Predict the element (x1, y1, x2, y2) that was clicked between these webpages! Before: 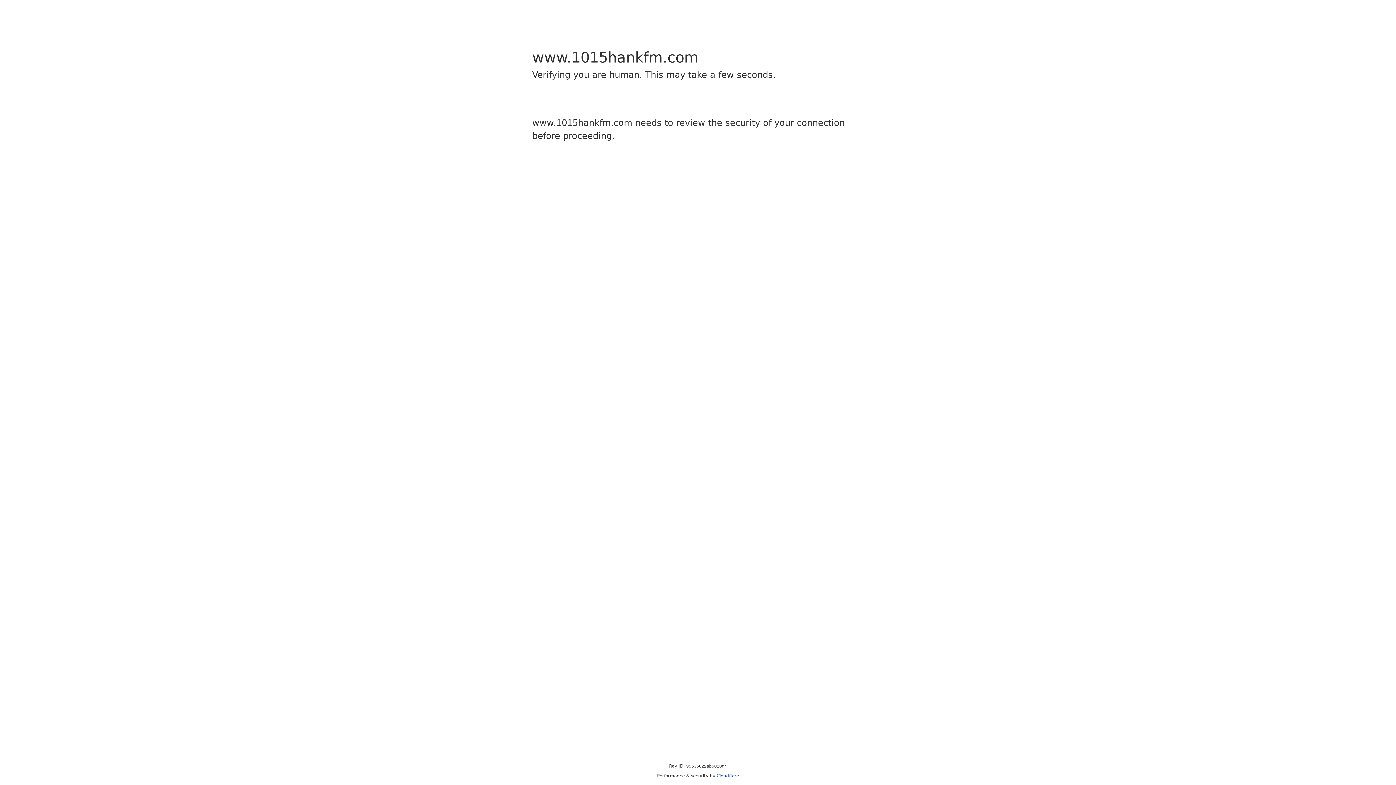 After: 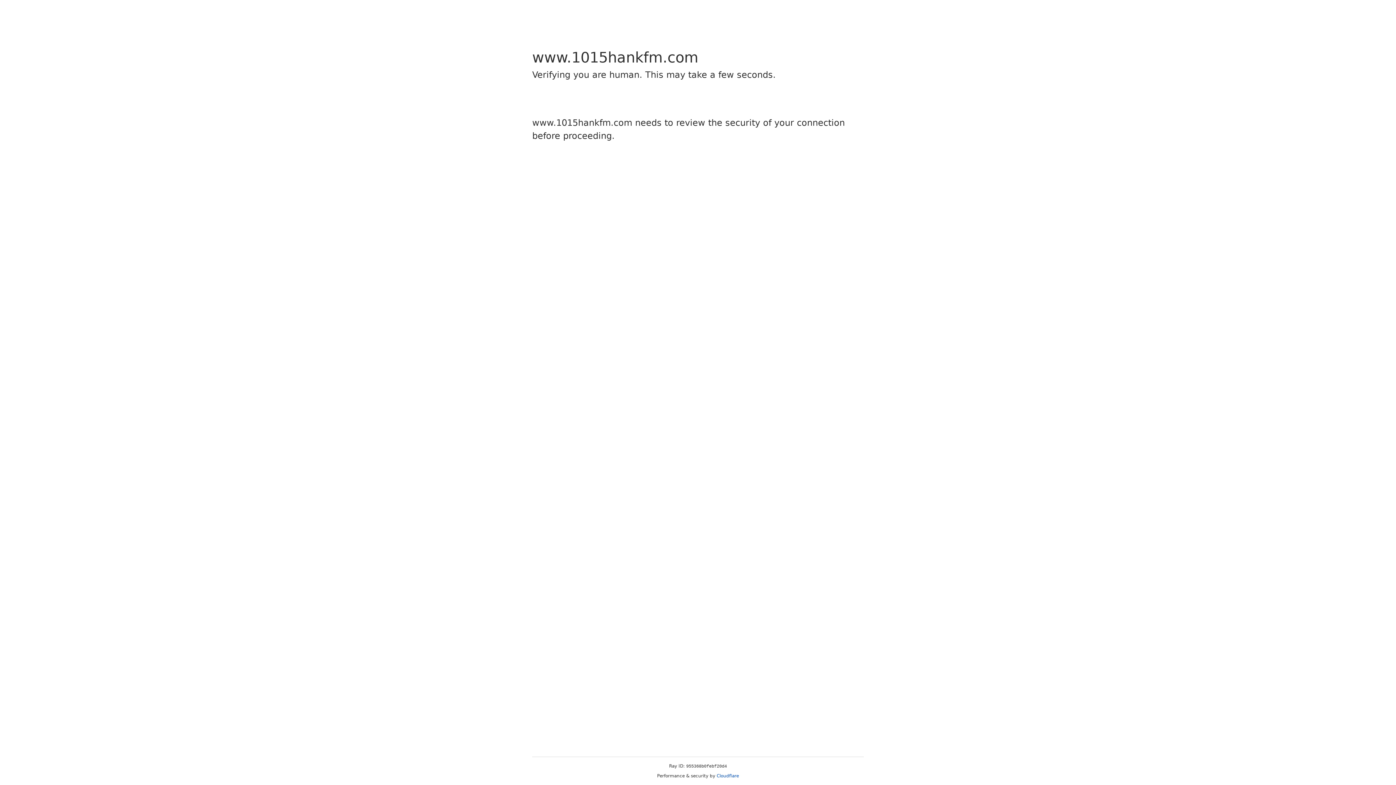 Action: bbox: (716, 773, 739, 778) label: Cloudflare